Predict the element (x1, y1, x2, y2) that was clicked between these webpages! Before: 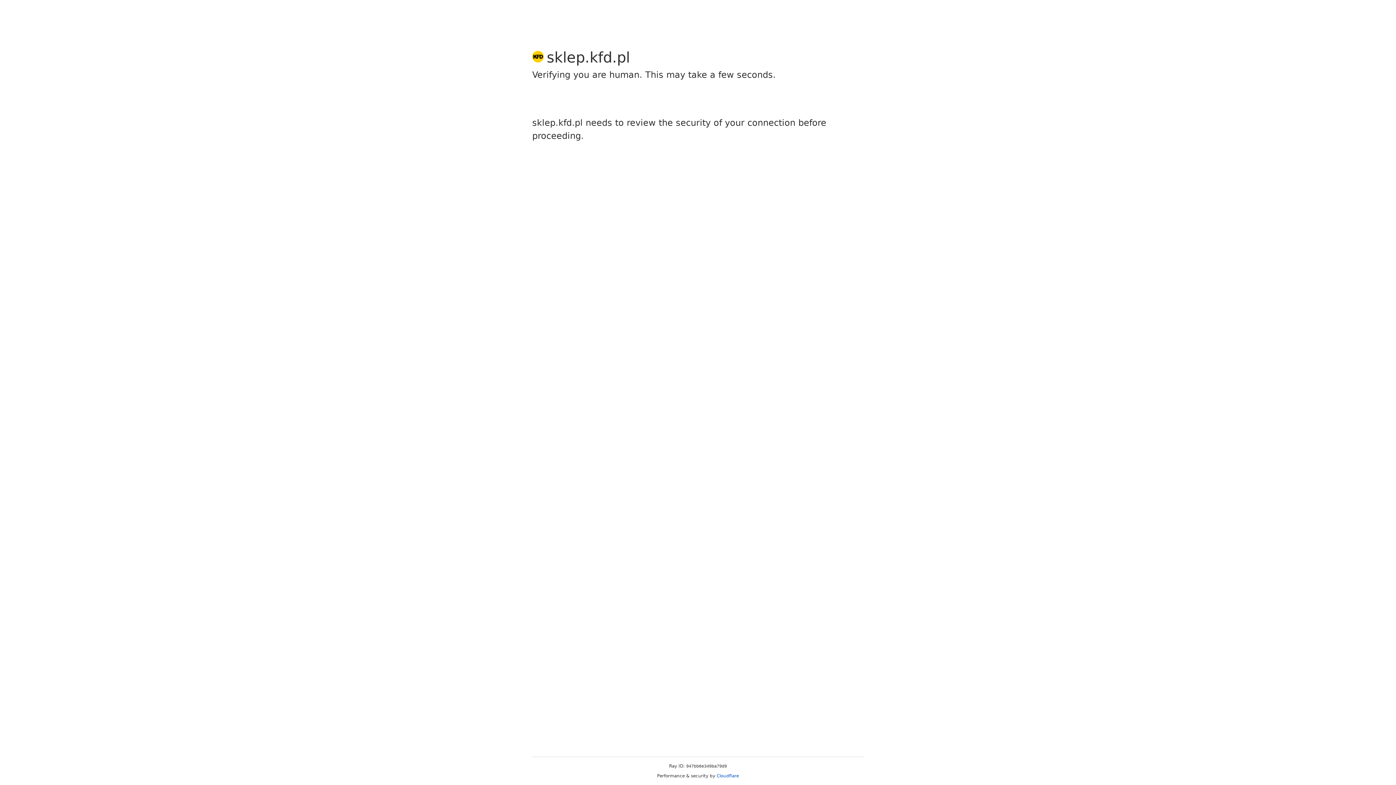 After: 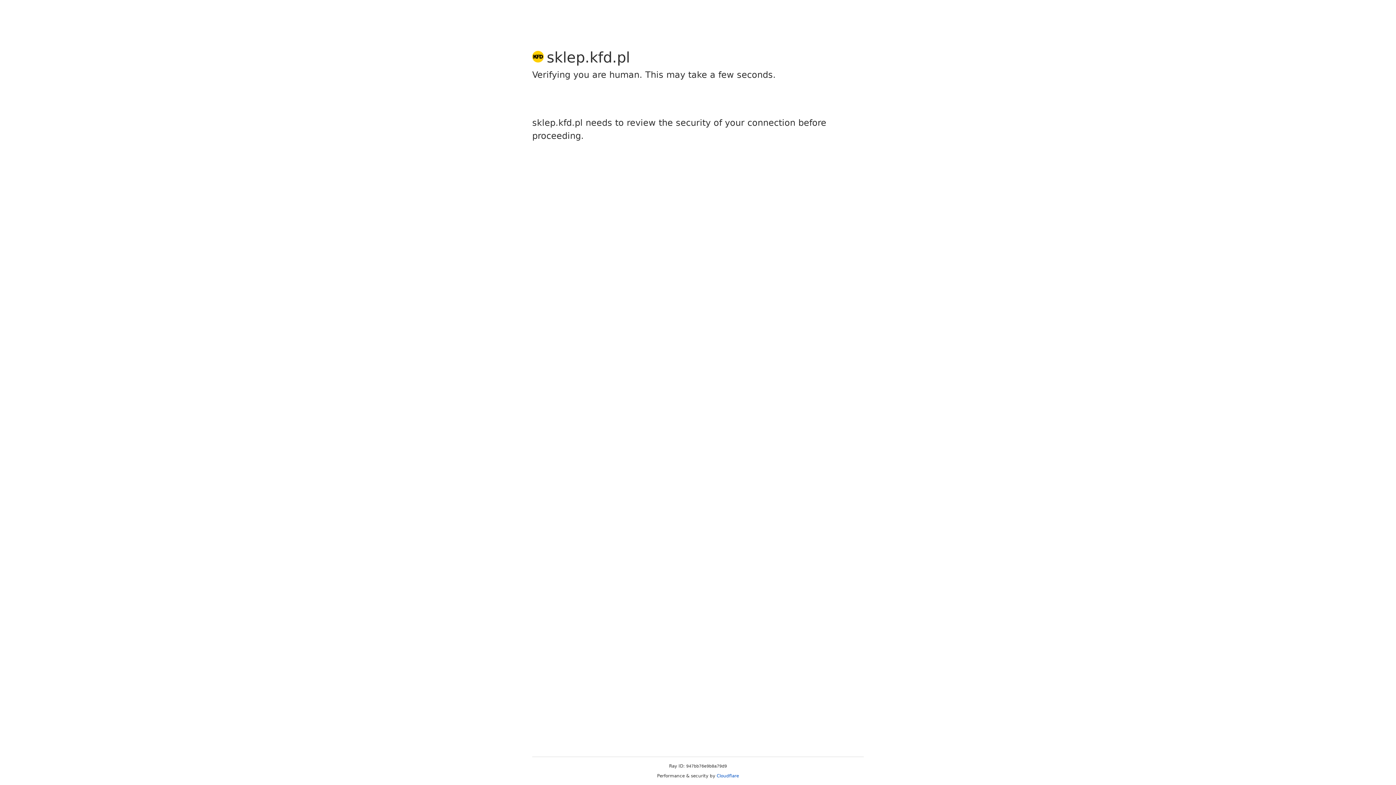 Action: label: Cloudflare bbox: (716, 773, 739, 778)